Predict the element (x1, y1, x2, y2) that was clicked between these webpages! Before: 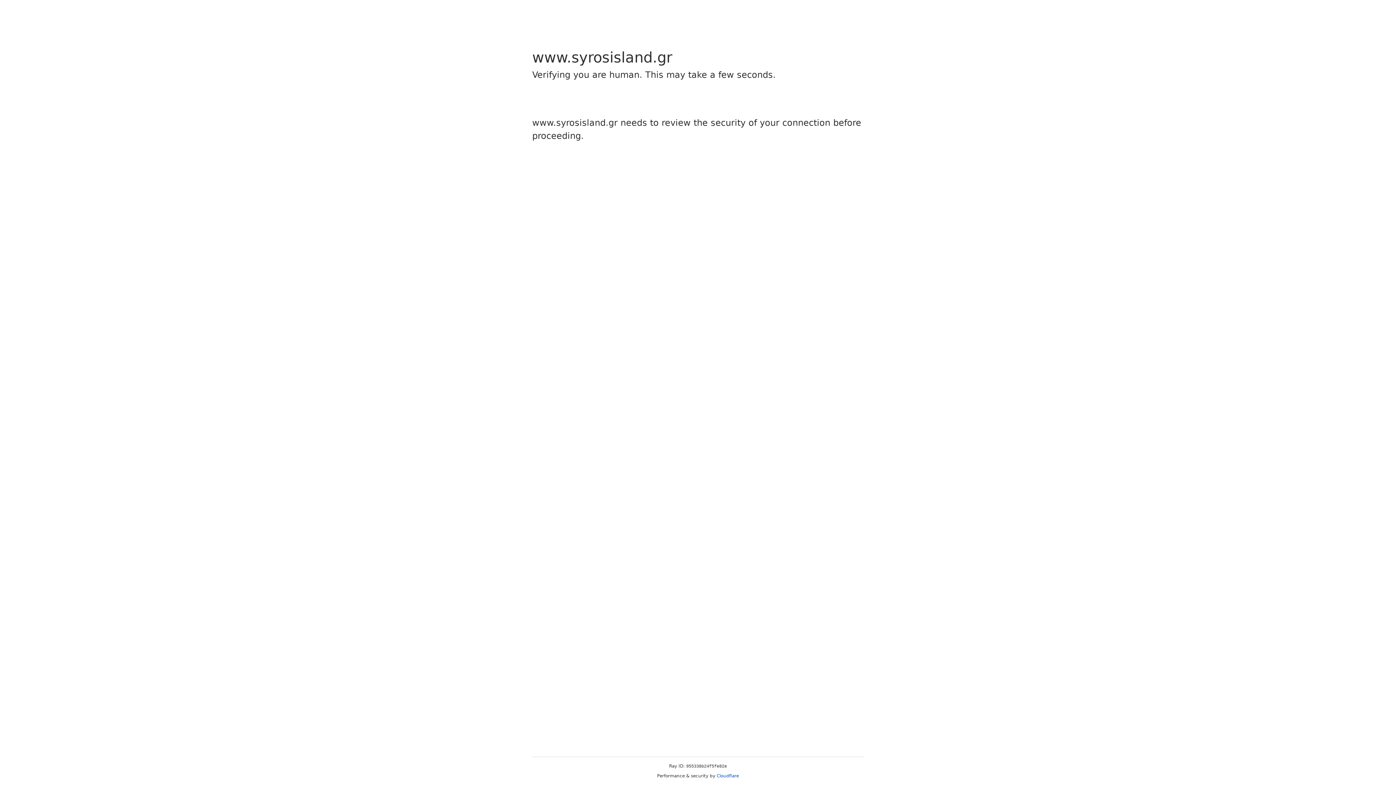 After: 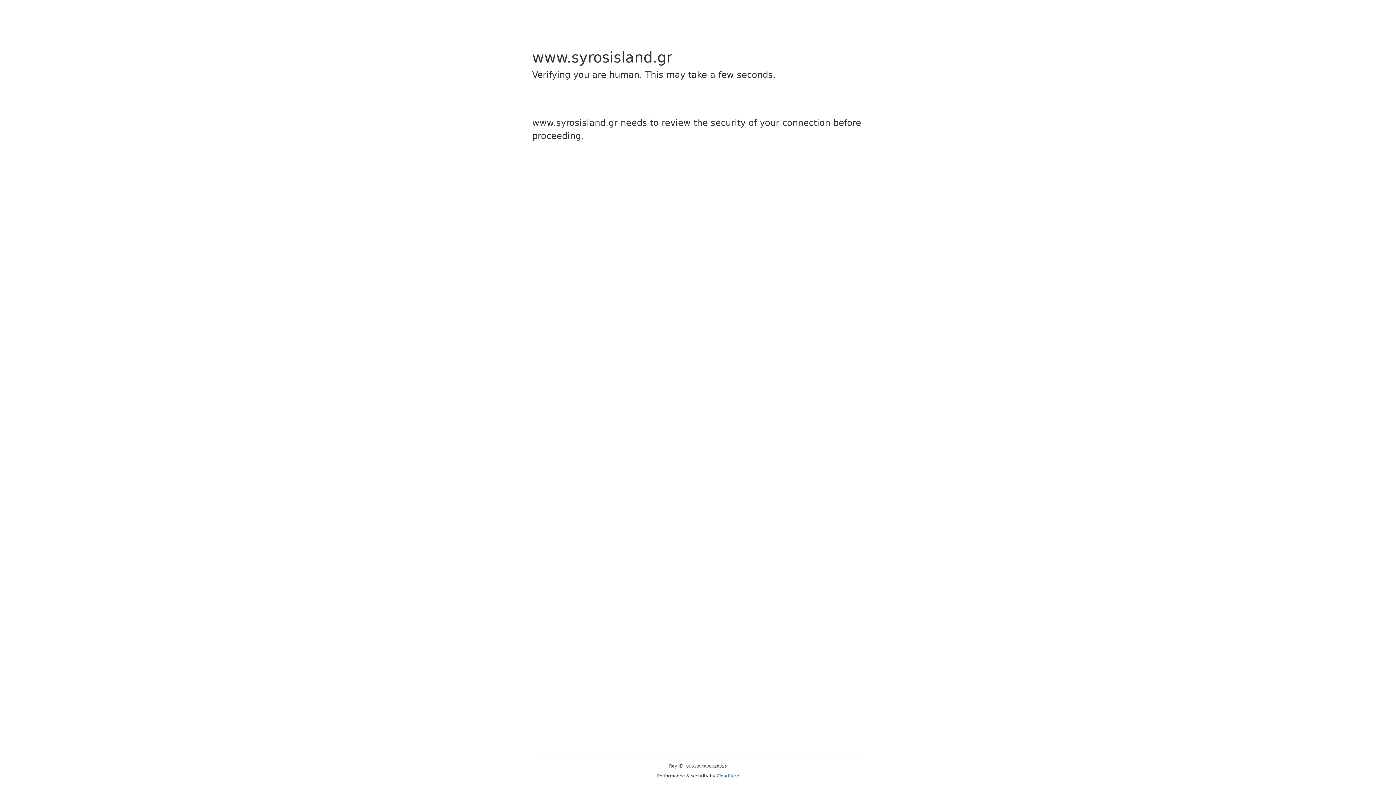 Action: bbox: (716, 773, 739, 778) label: Cloudflare